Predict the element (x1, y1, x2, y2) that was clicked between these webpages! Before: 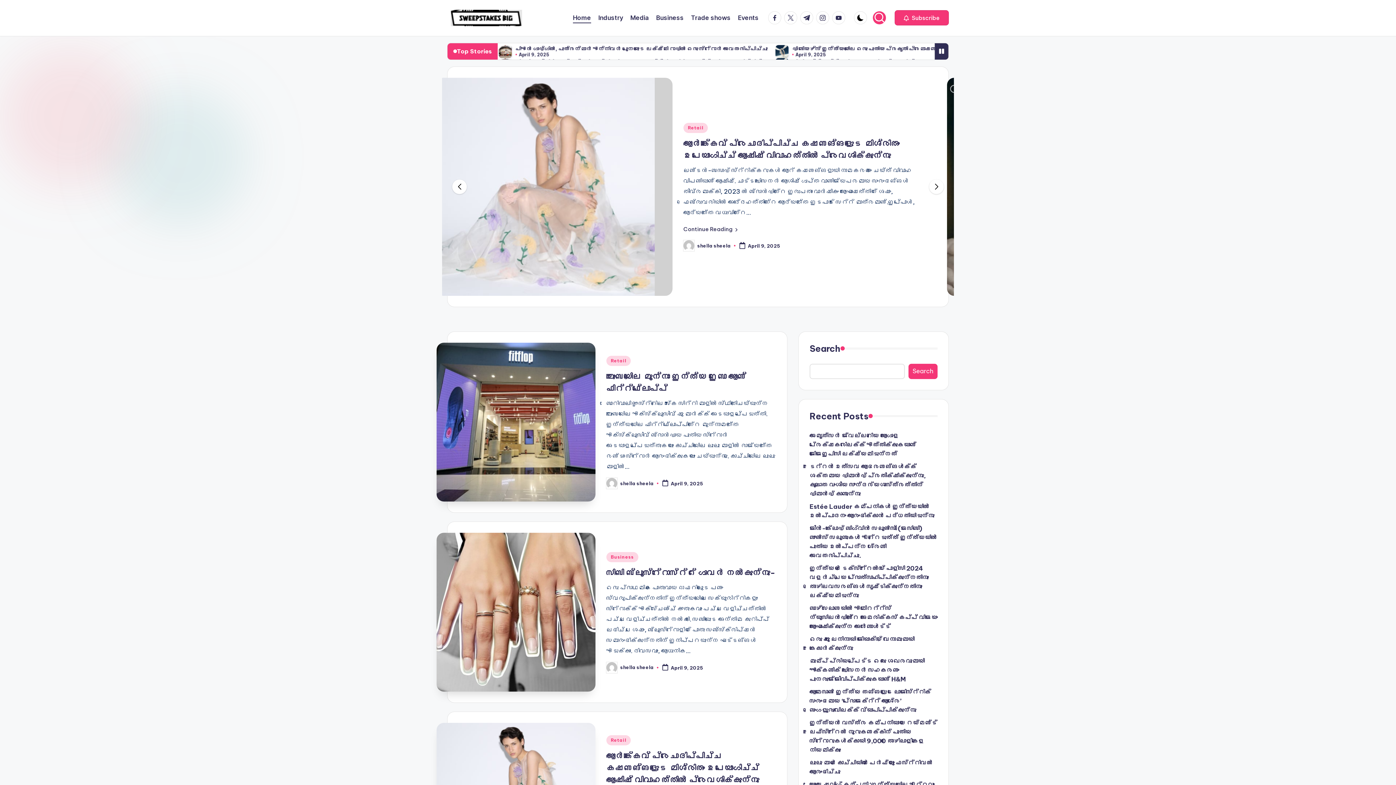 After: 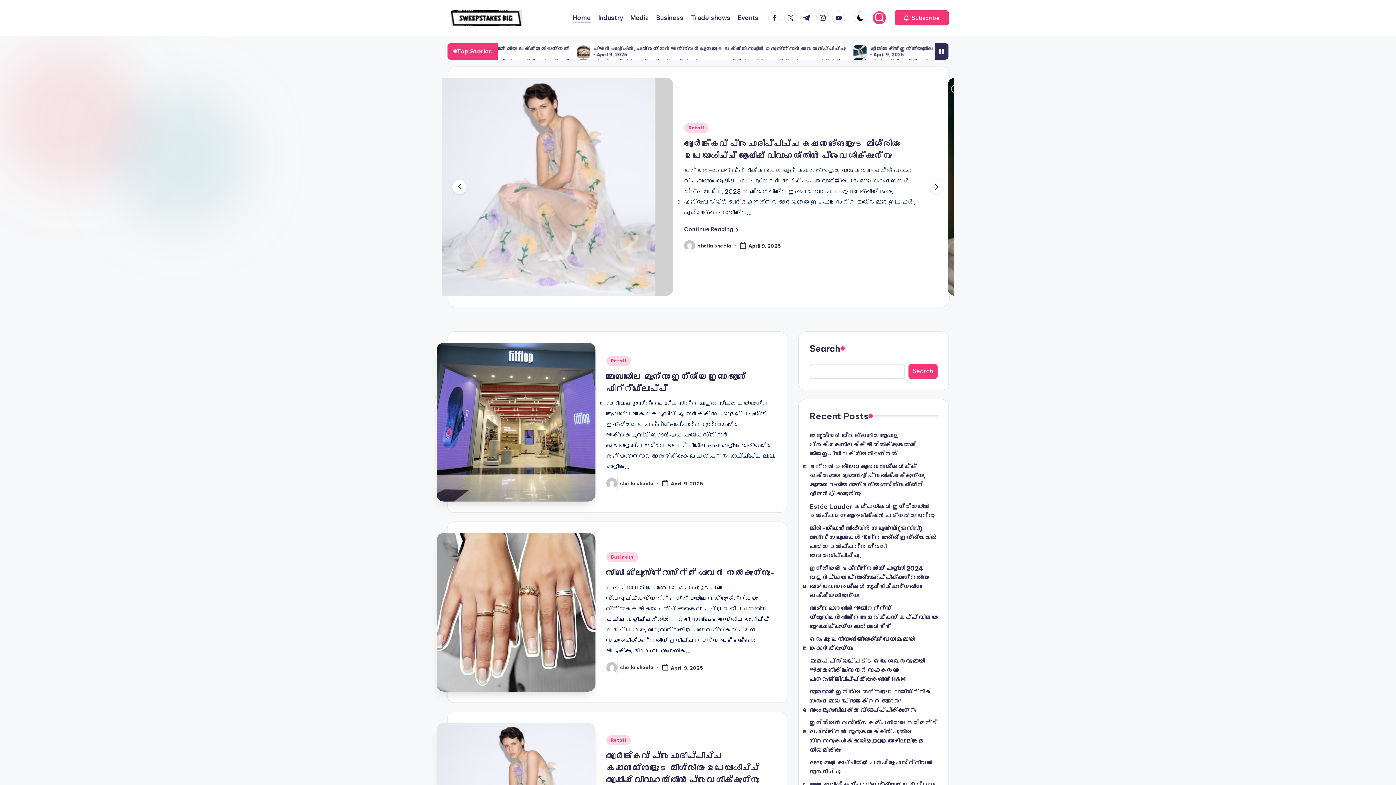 Action: bbox: (450, 9, 522, 26)